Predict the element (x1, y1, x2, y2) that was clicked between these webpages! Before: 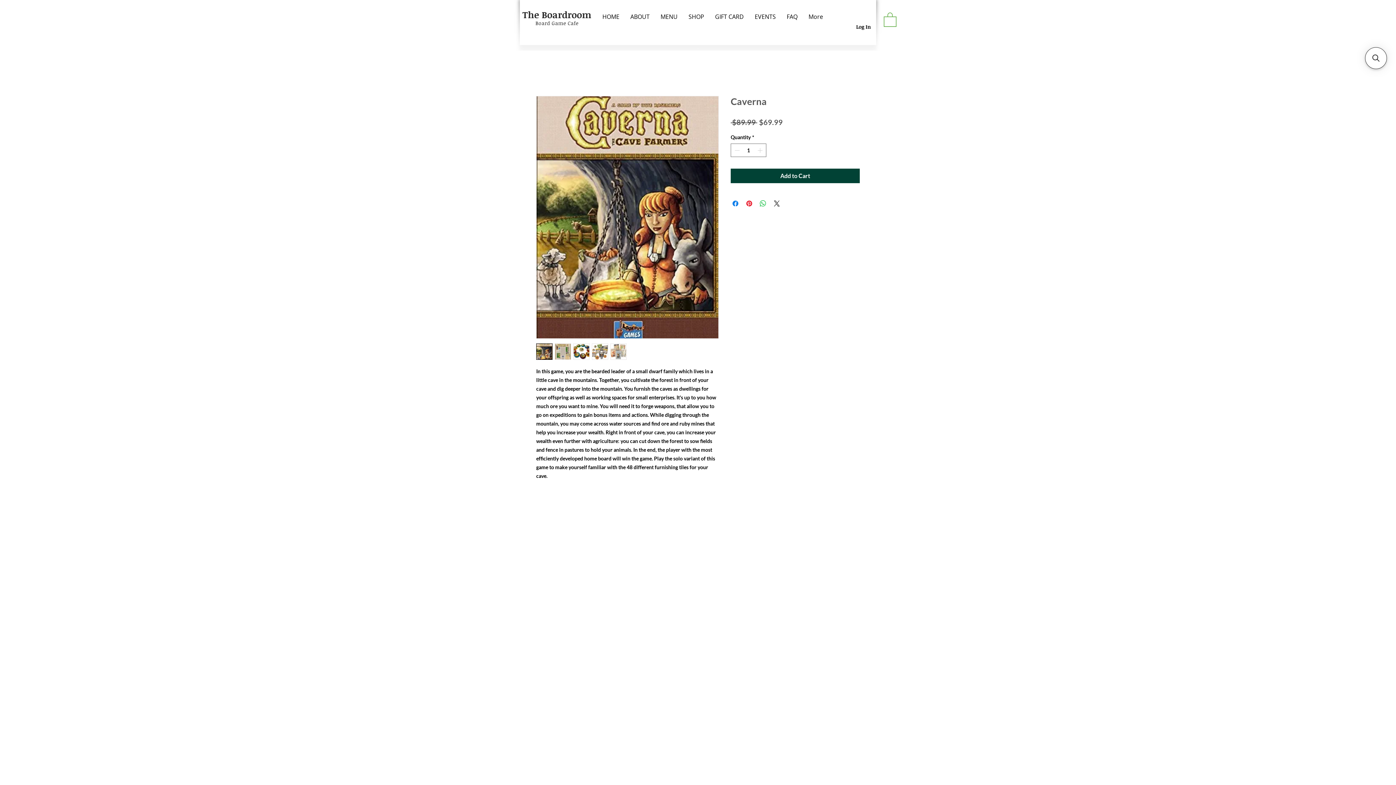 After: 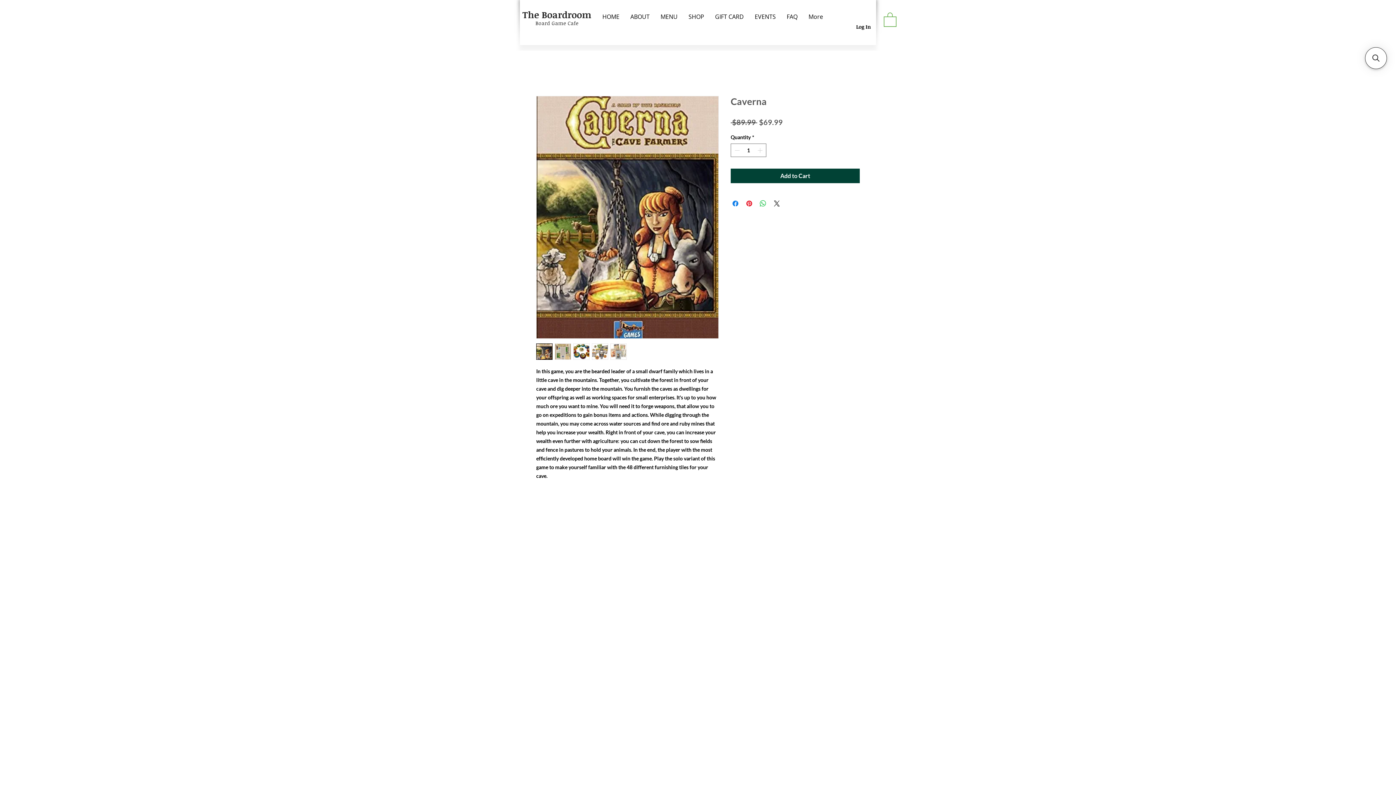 Action: bbox: (536, 95, 718, 339)